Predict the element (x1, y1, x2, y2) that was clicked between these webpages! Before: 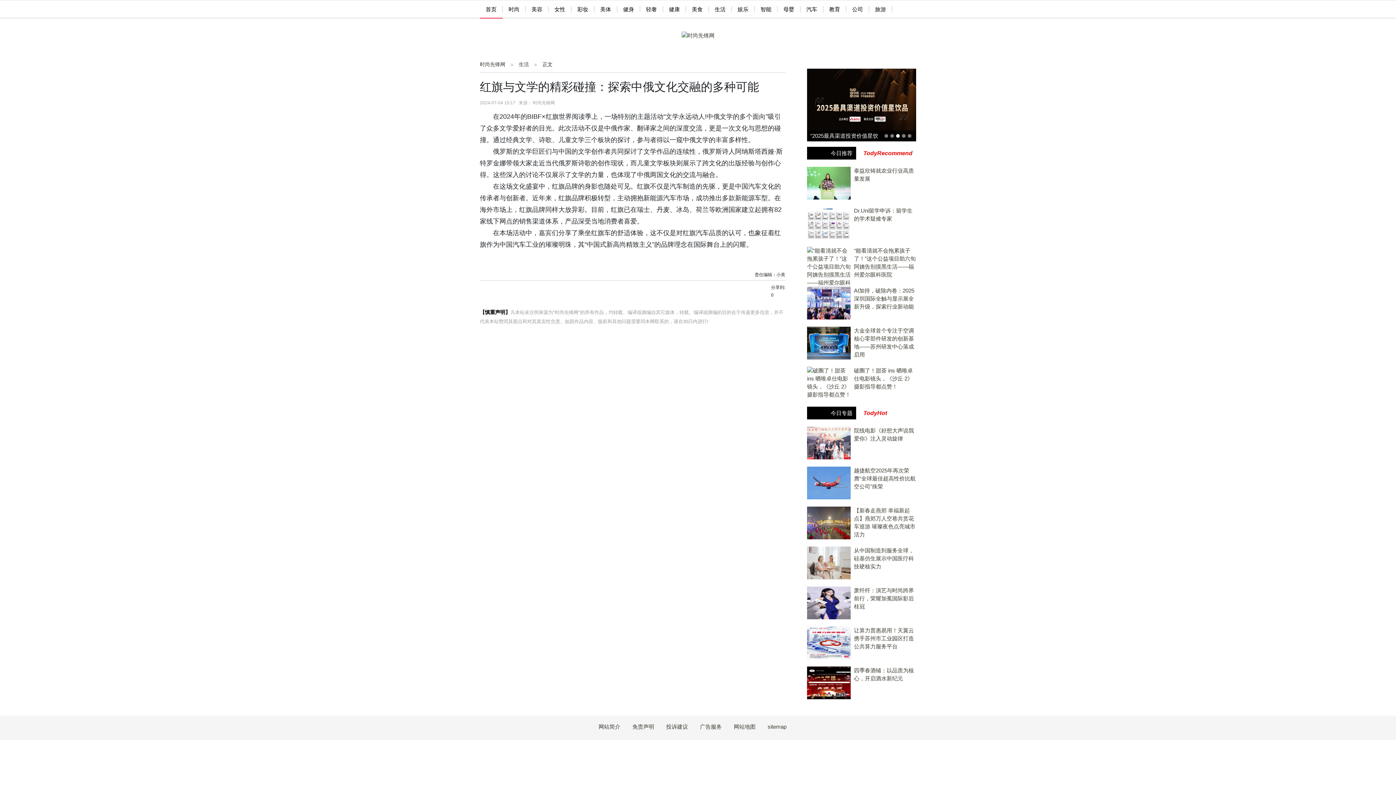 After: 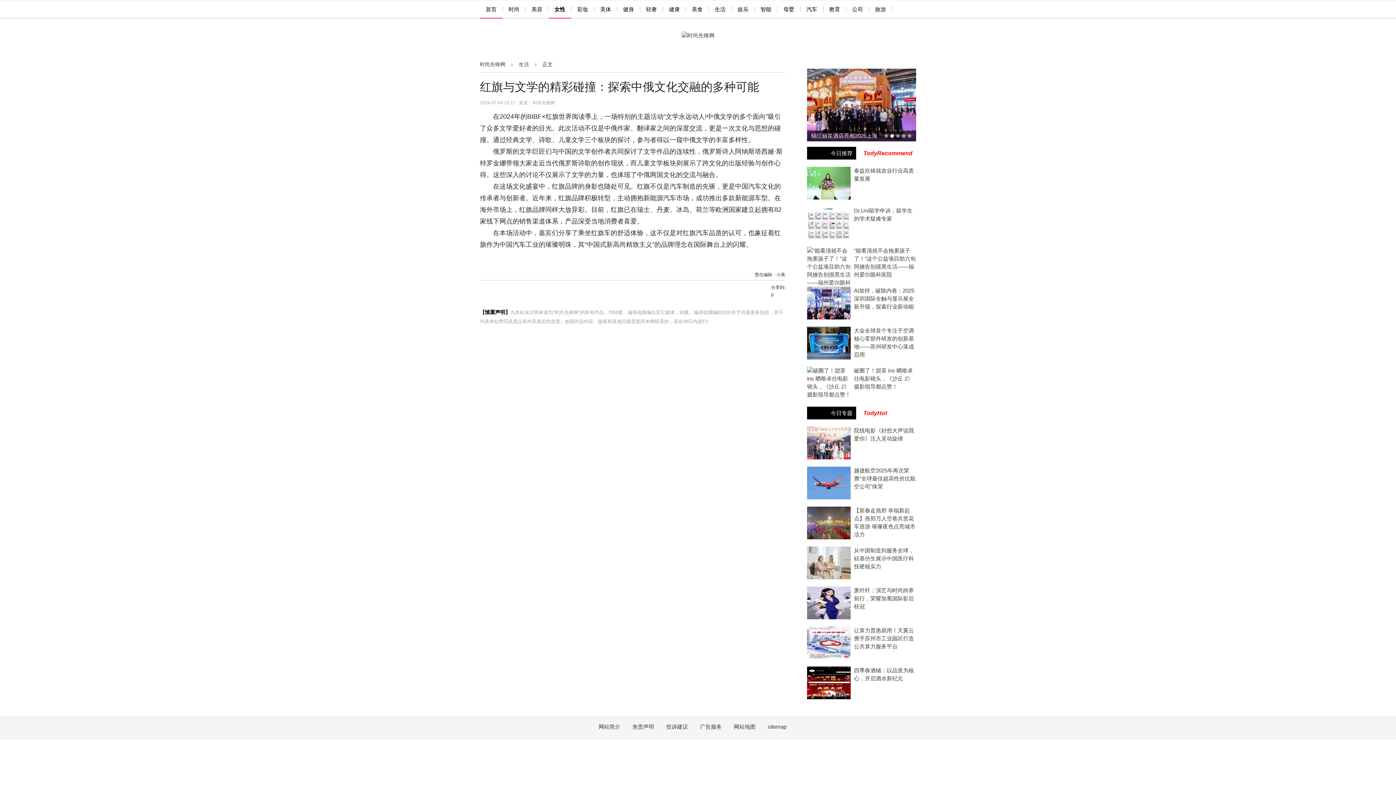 Action: bbox: (548, 6, 571, 12) label: 女性